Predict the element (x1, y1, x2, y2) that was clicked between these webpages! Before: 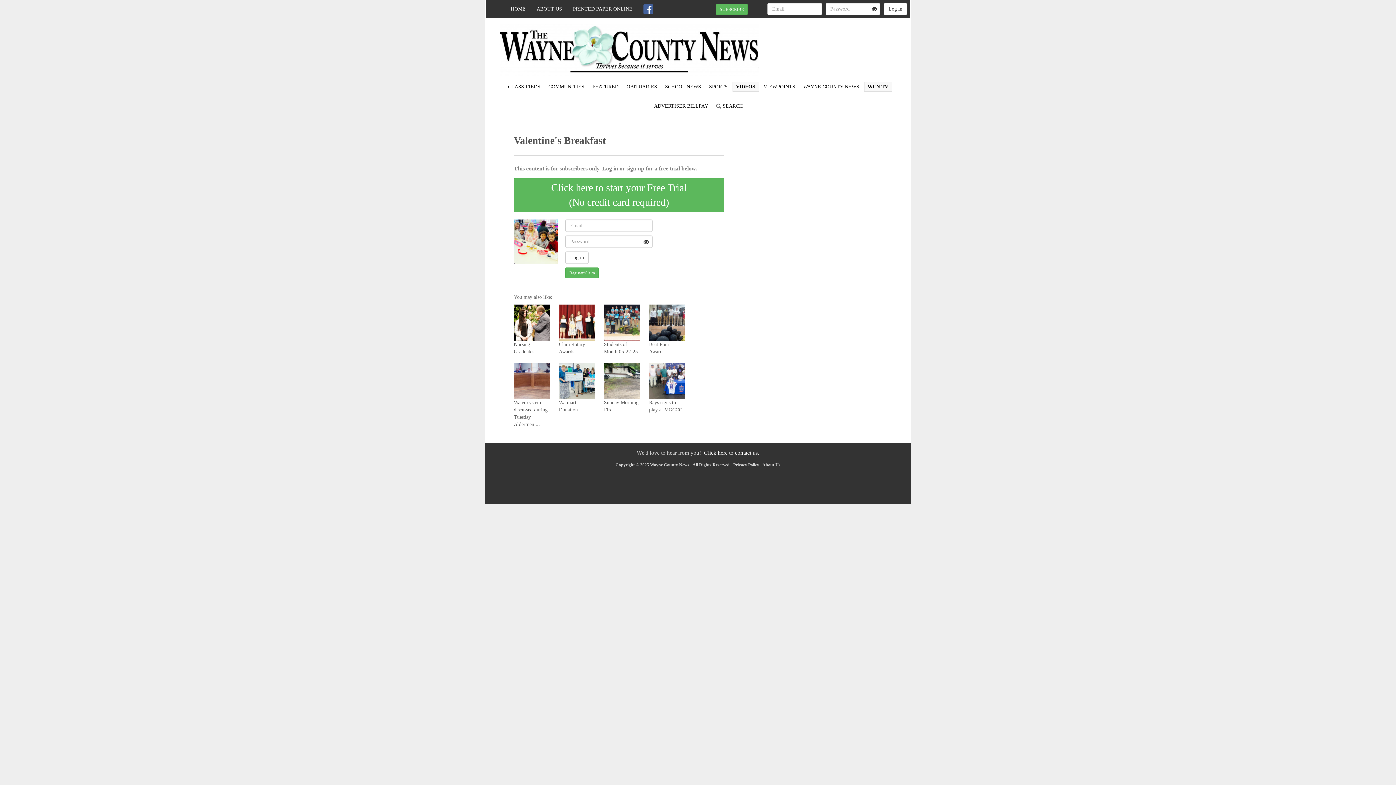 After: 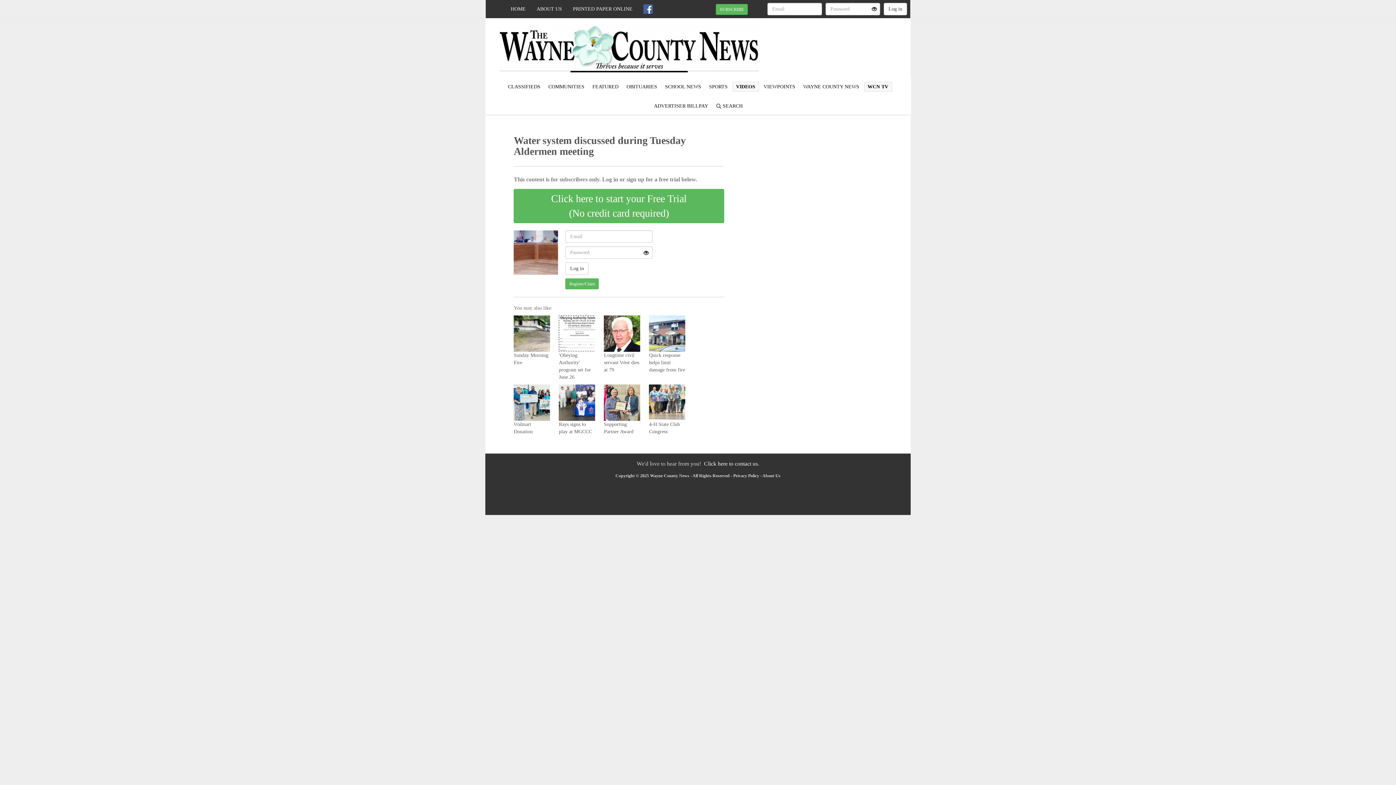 Action: label: Water system discussed during Tuesday Aldermen ...  bbox: (513, 363, 559, 369)